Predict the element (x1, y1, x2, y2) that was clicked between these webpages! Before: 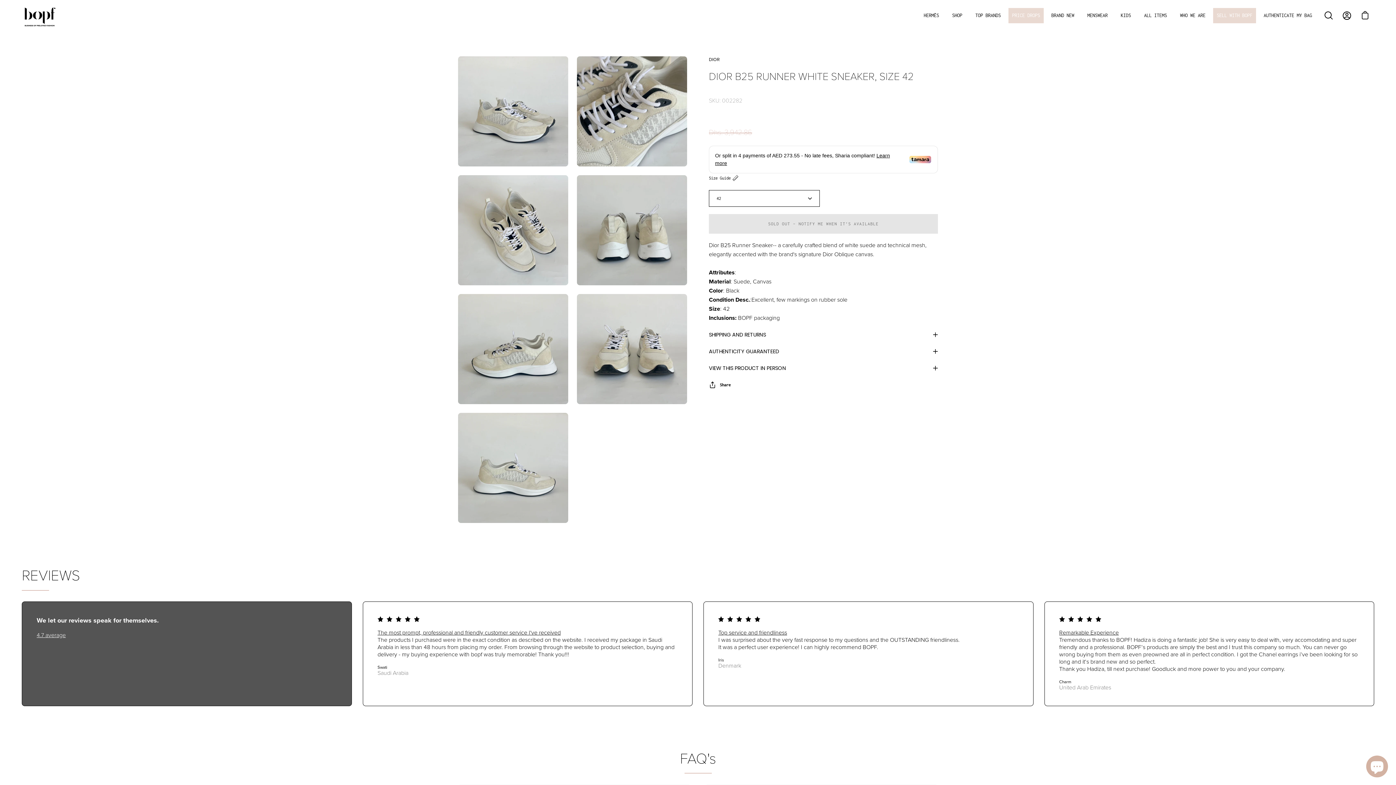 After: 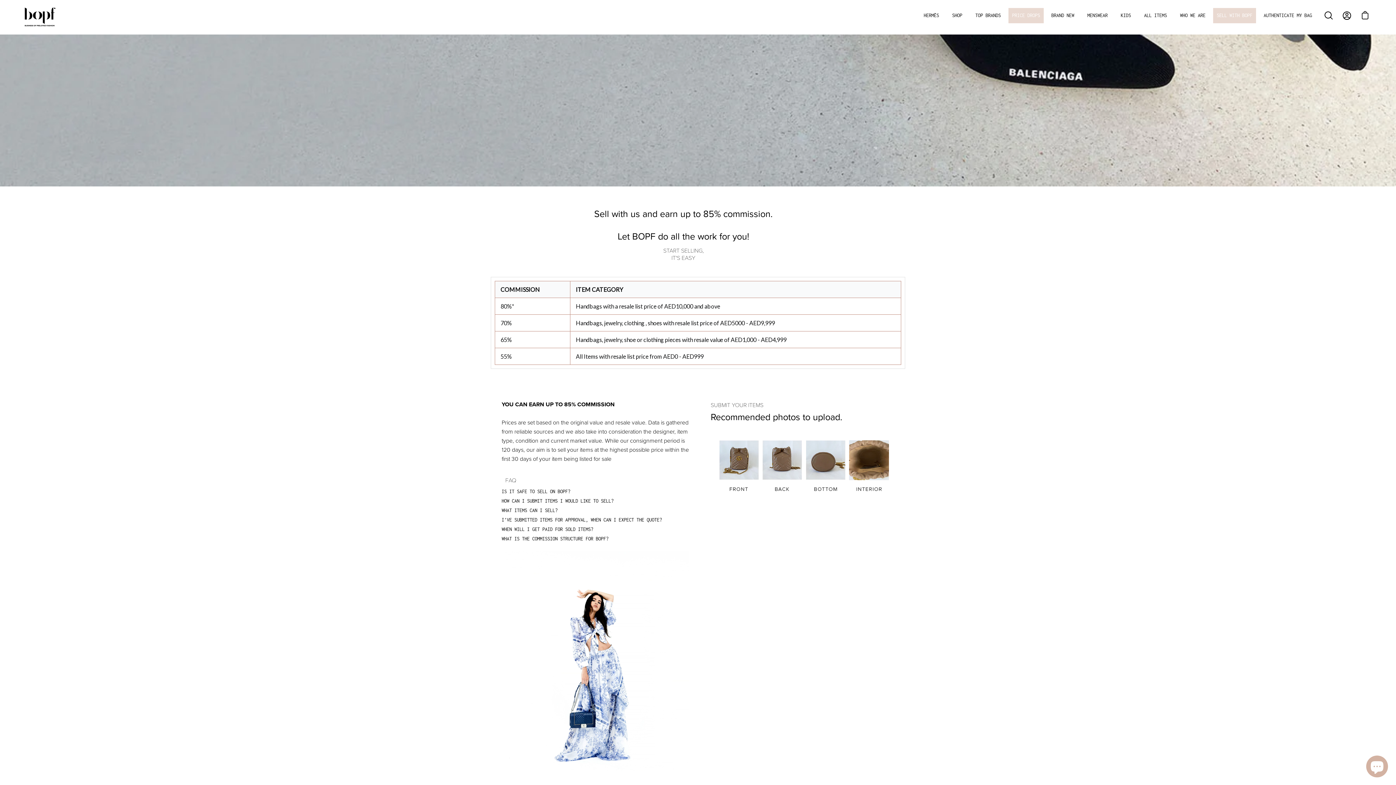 Action: label: SELL WITH BOPF bbox: (1213, 8, 1256, 23)